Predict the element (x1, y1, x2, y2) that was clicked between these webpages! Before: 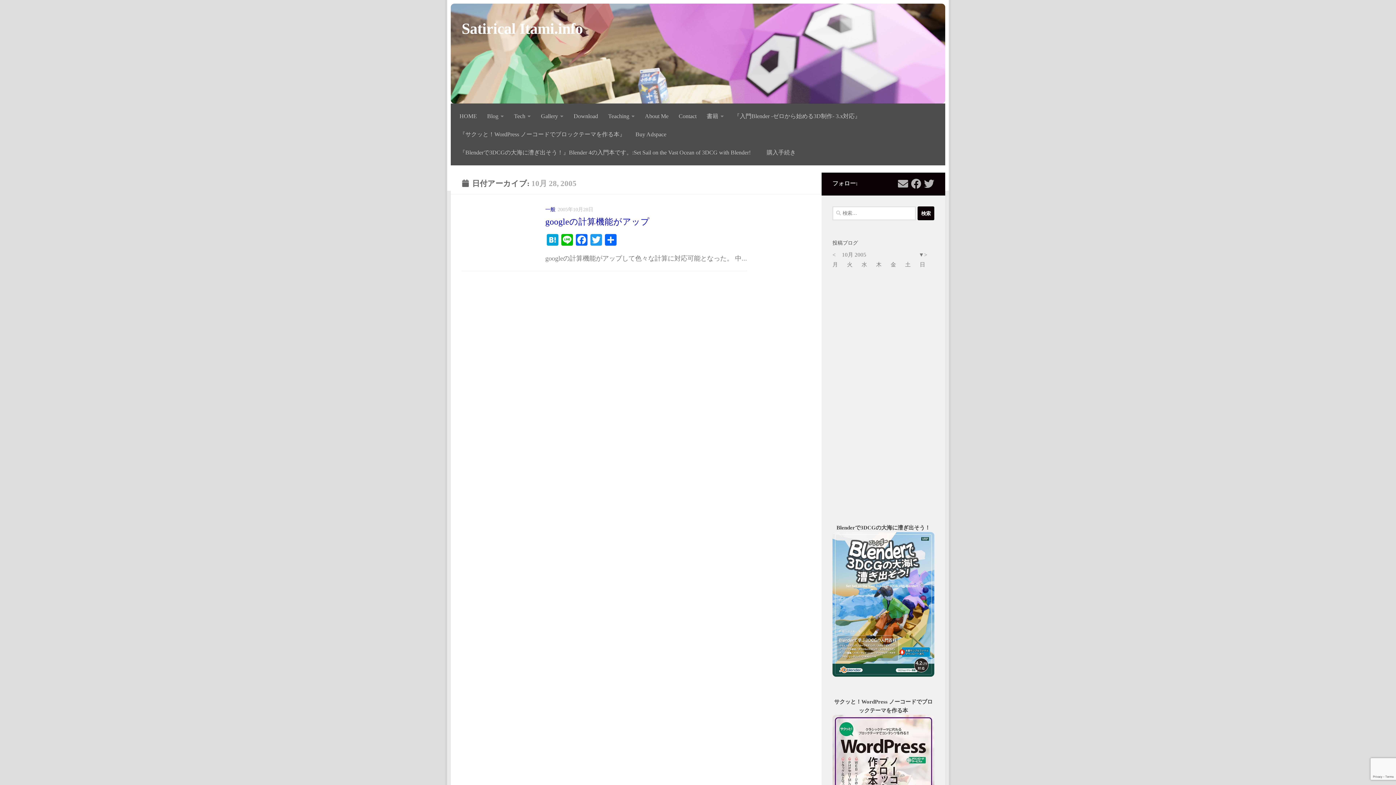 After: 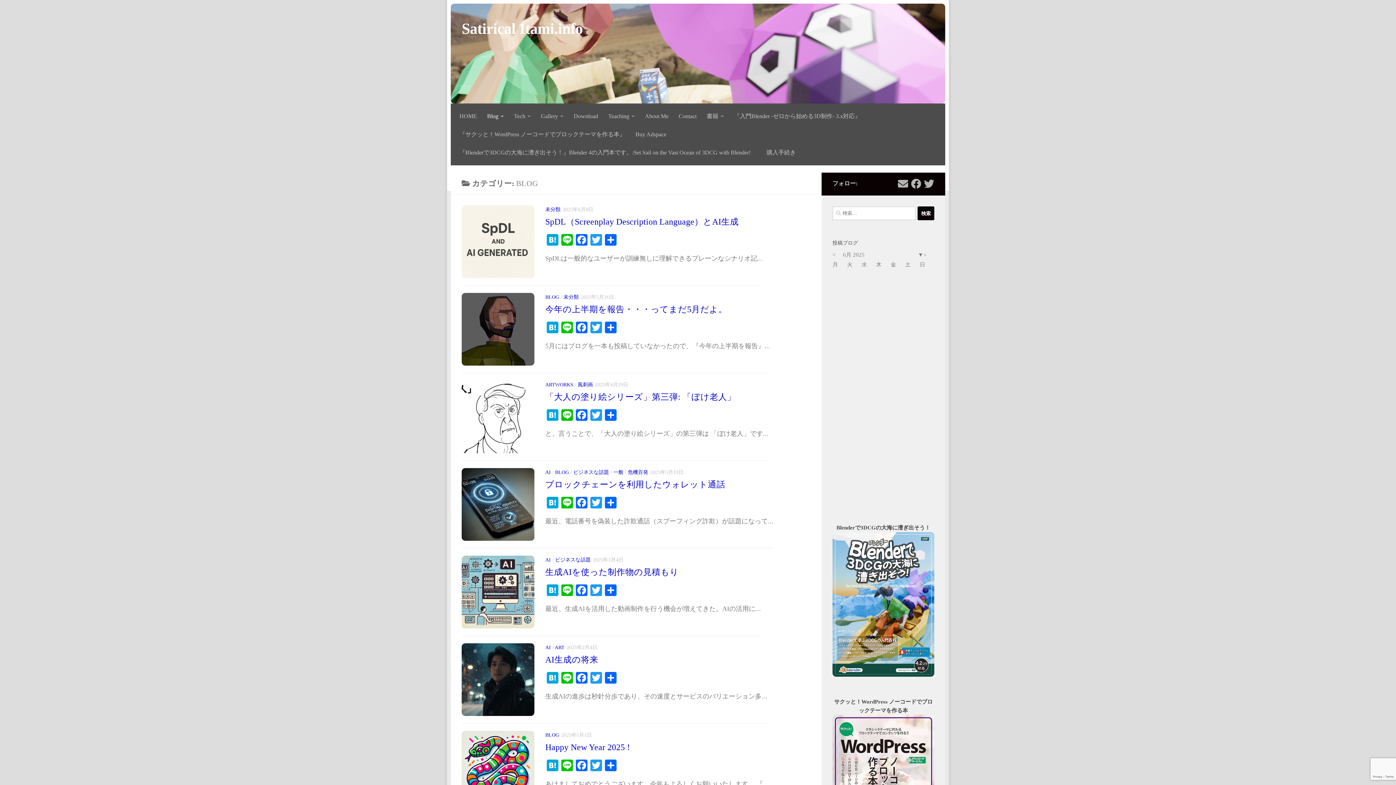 Action: bbox: (482, 107, 509, 125) label: Blog